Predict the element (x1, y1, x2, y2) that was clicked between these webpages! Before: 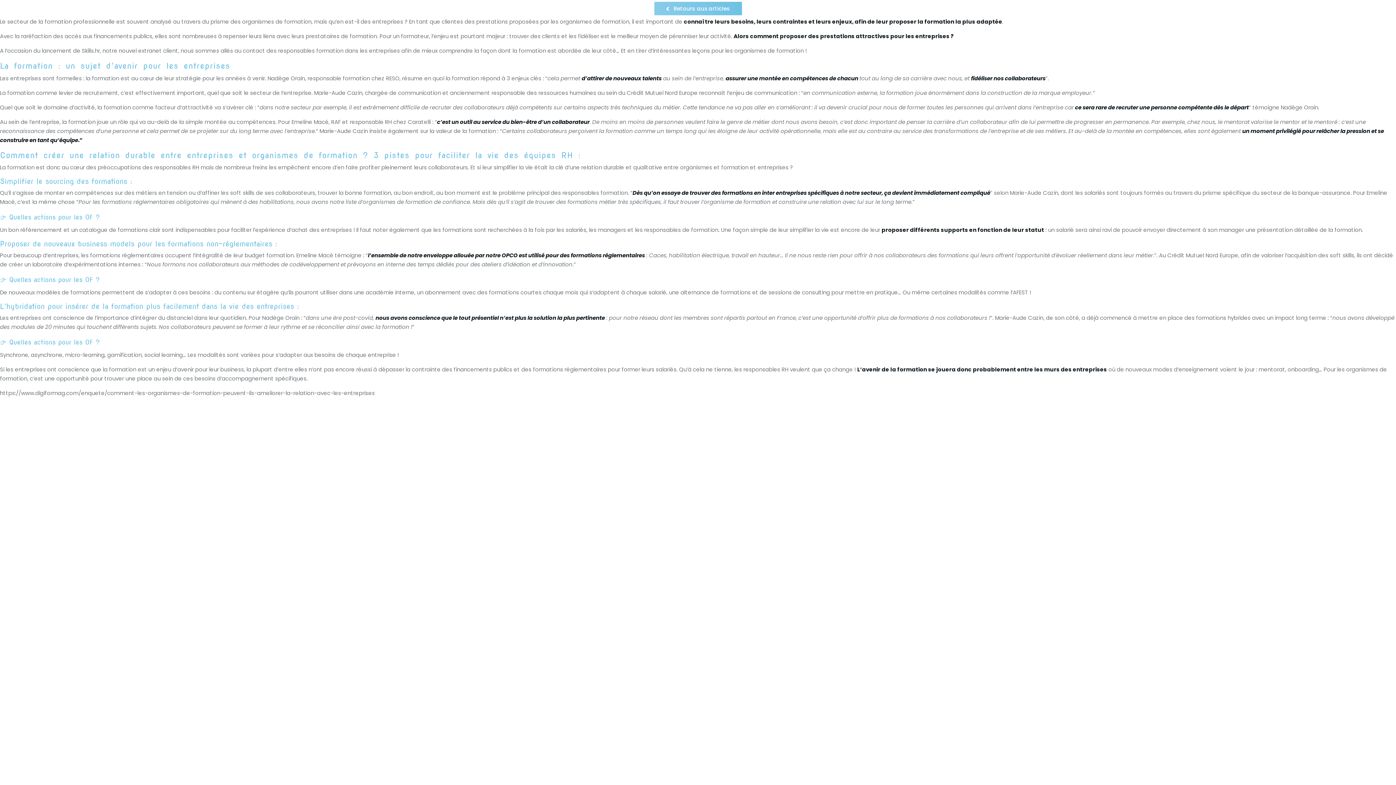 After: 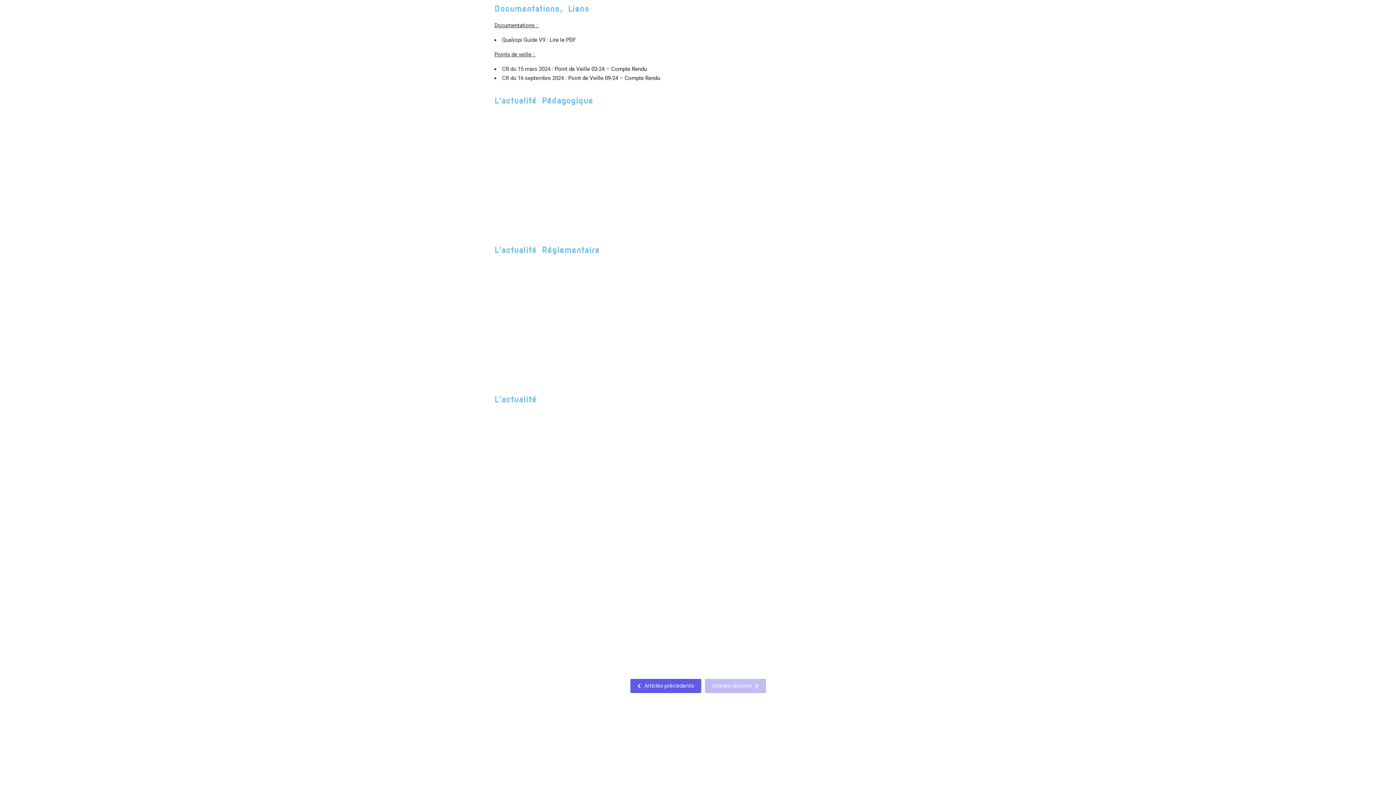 Action: bbox: (654, 1, 742, 15) label: Retours aux articles